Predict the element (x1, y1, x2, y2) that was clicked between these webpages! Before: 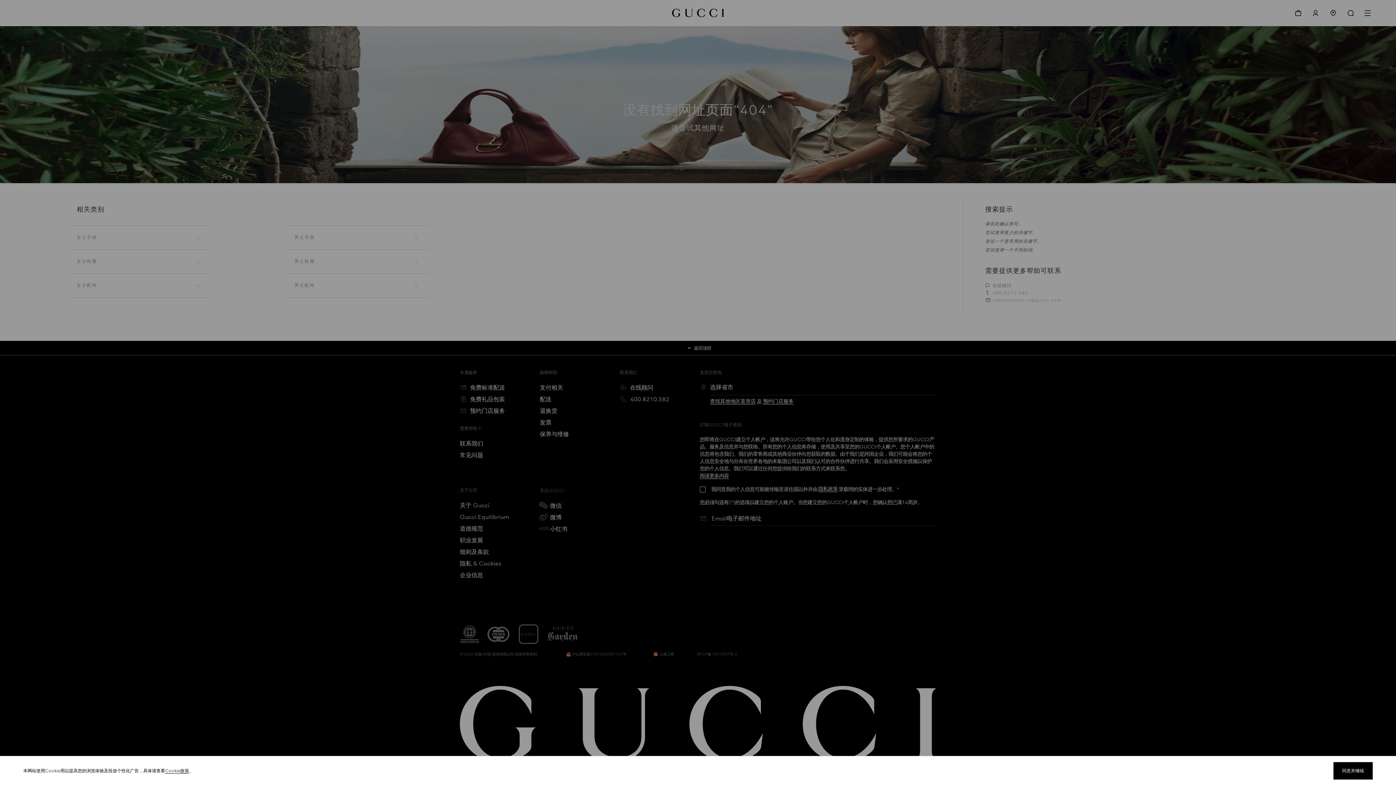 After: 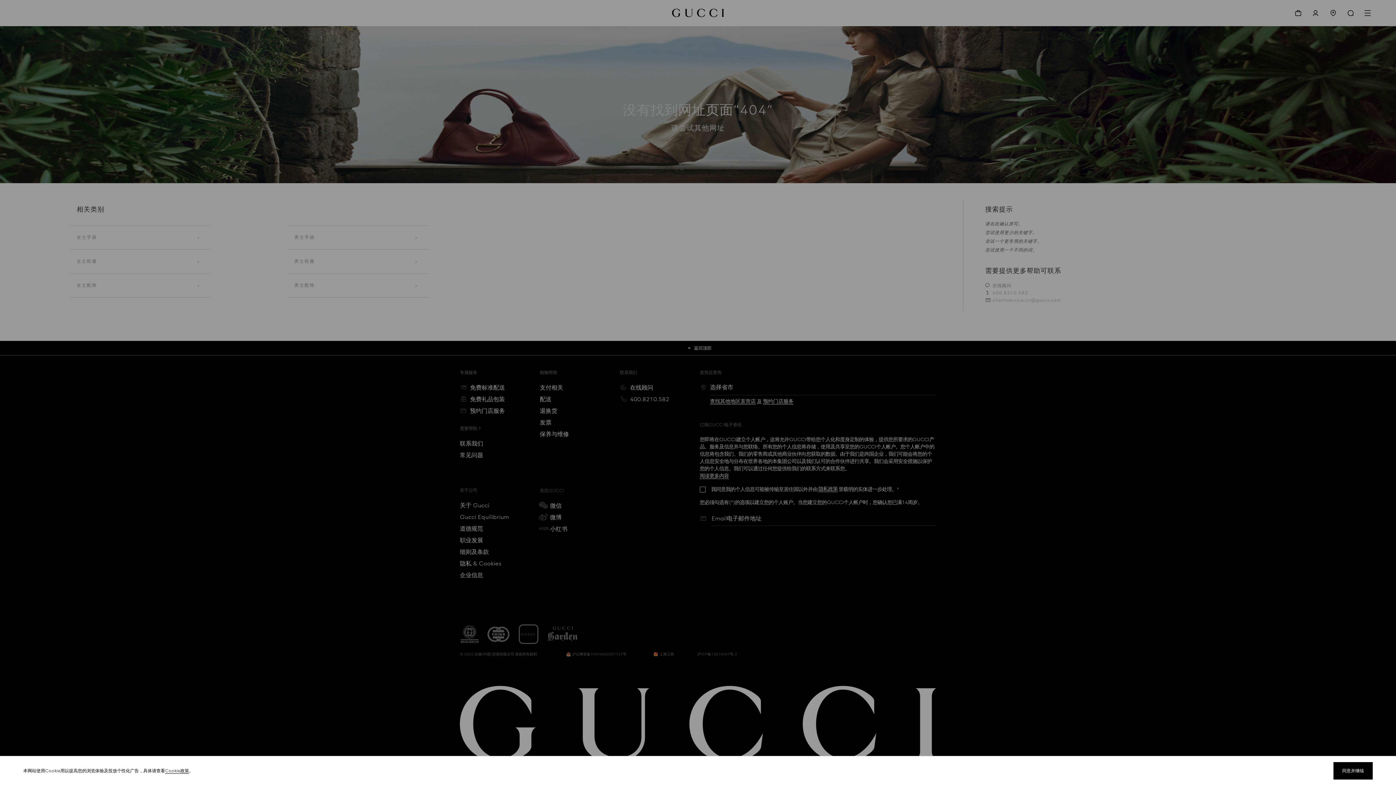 Action: label: Cookie政策 bbox: (165, 768, 189, 774)